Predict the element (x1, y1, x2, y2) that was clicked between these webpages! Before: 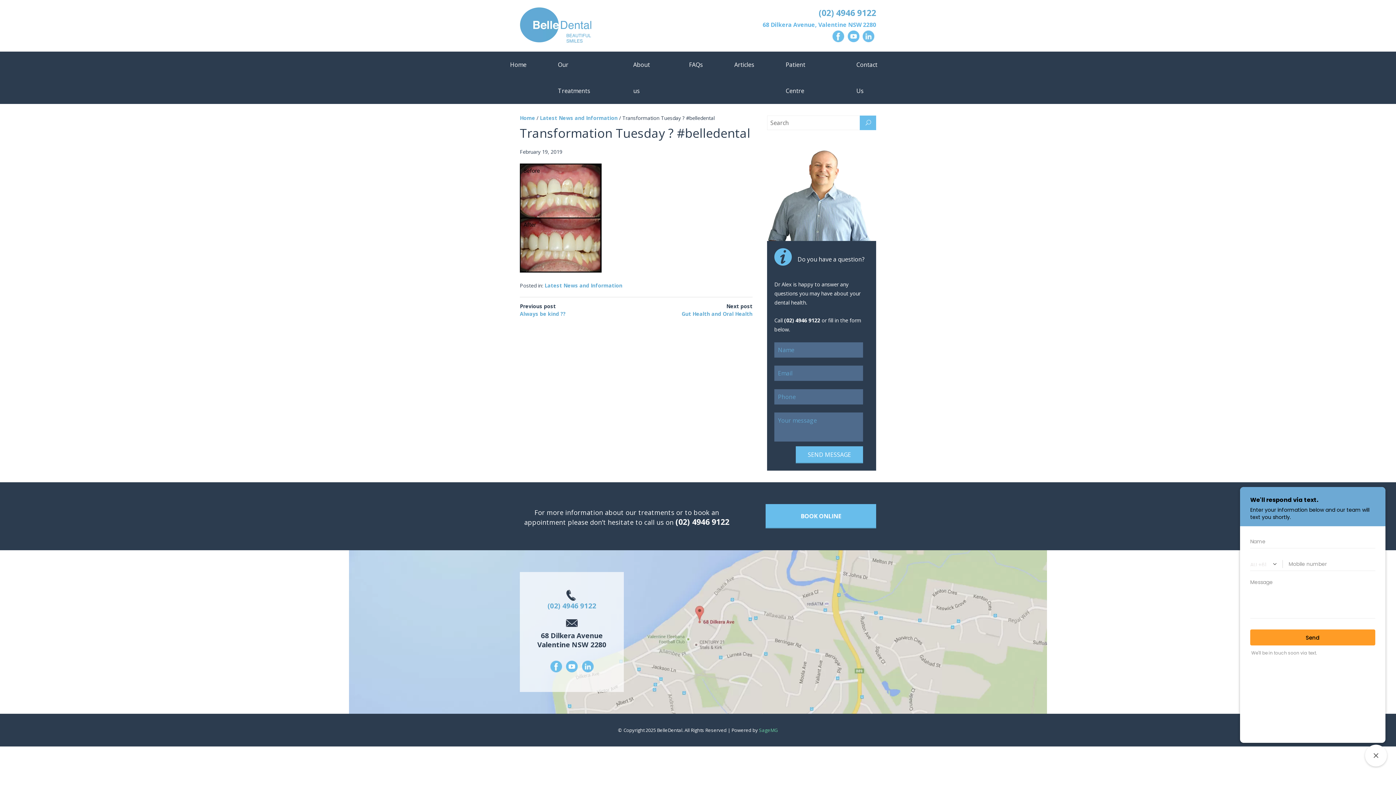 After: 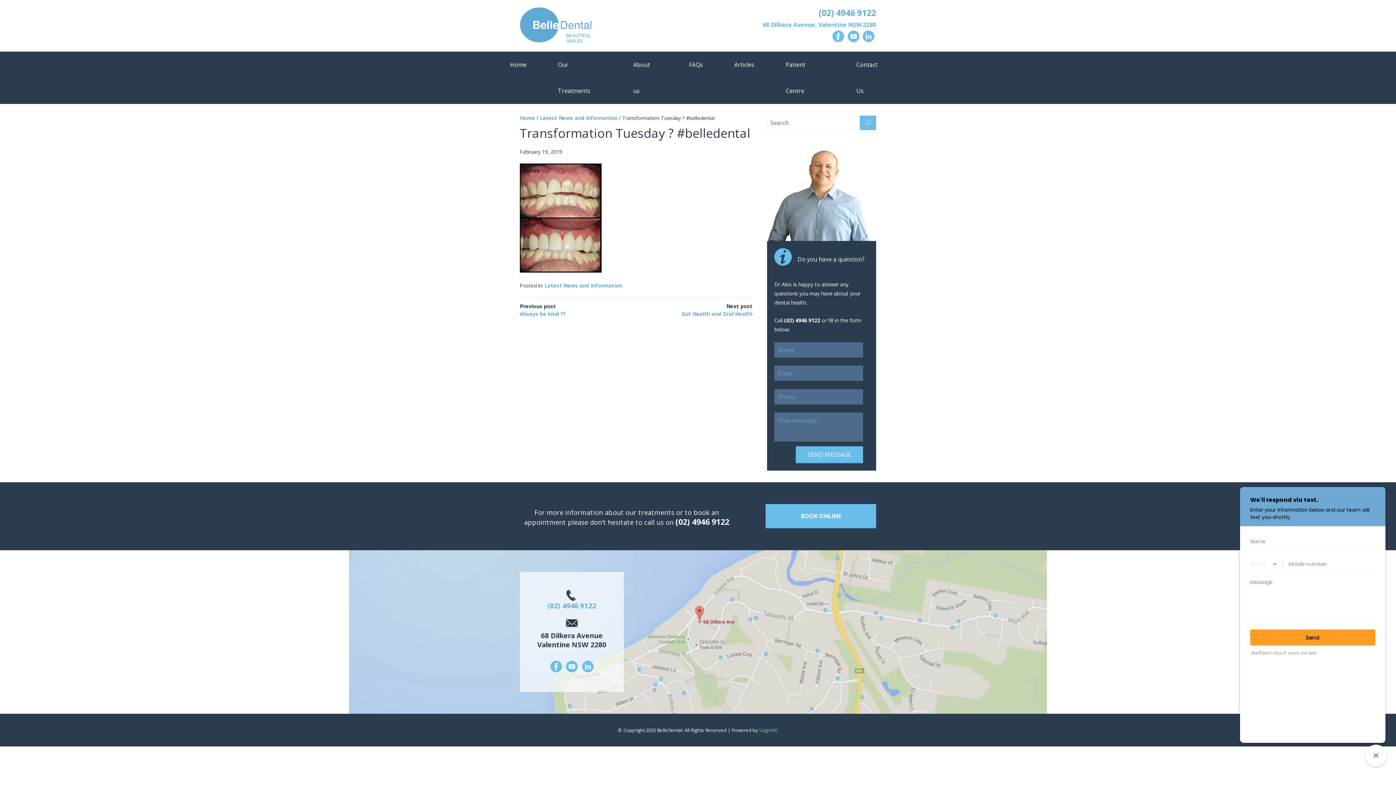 Action: bbox: (862, 30, 874, 38)